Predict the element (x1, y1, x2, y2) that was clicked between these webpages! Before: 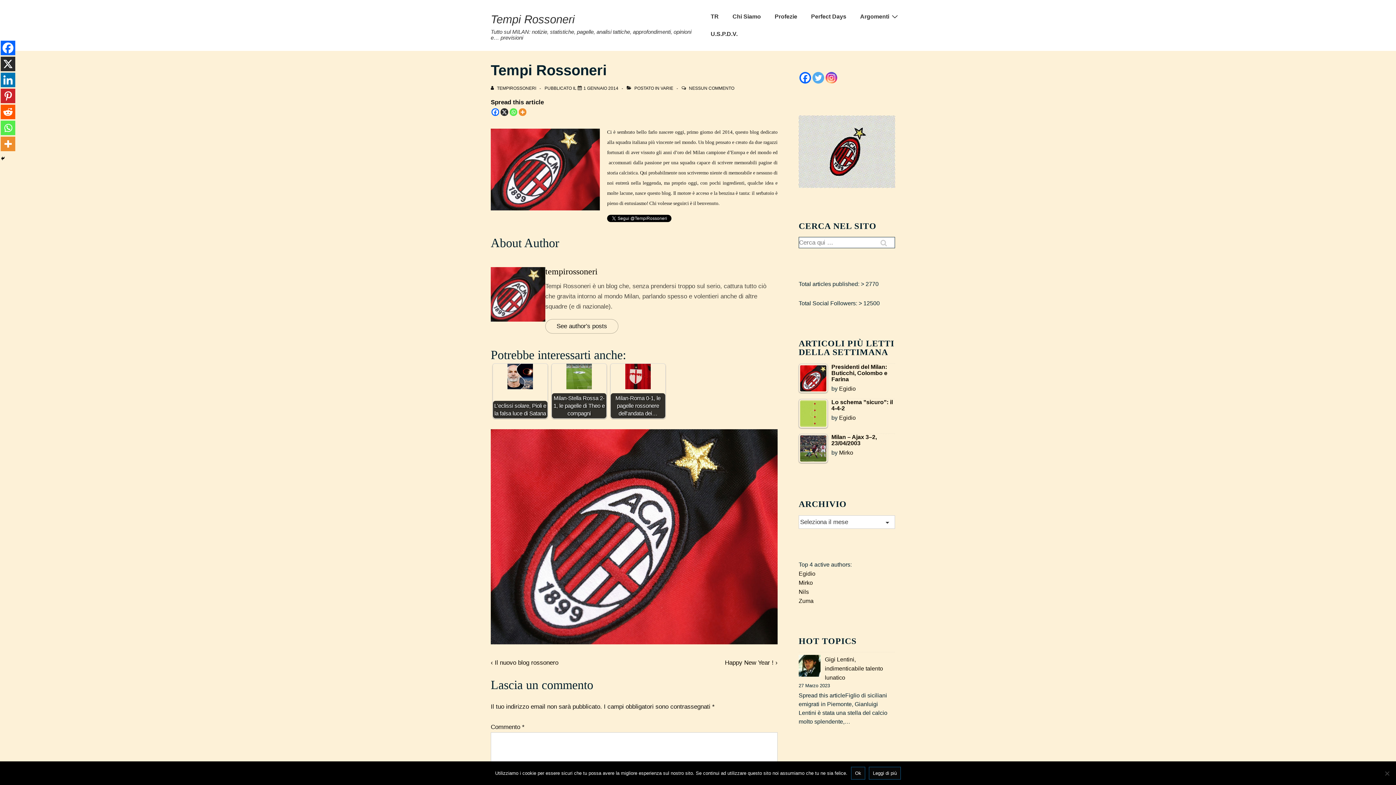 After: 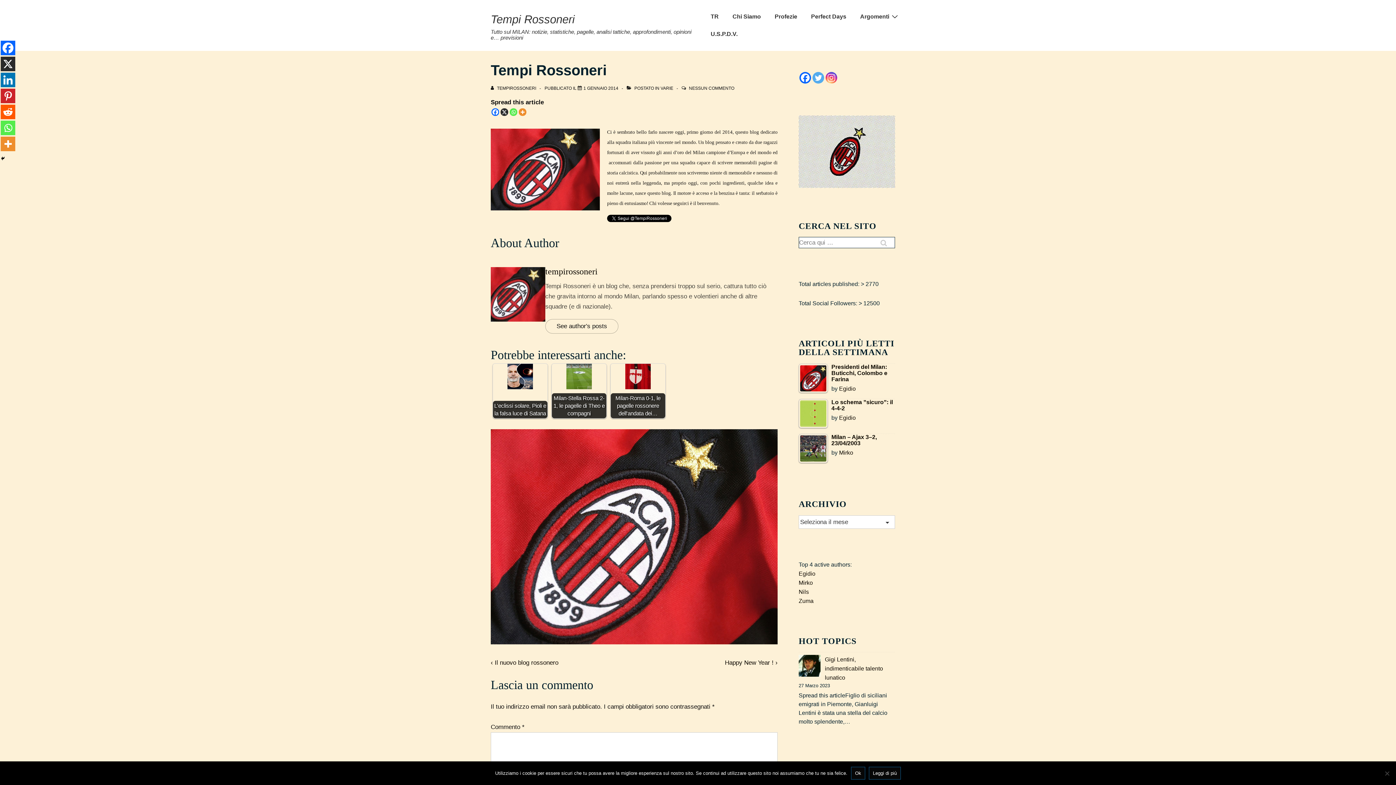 Action: bbox: (491, 108, 499, 116) label: Facebook